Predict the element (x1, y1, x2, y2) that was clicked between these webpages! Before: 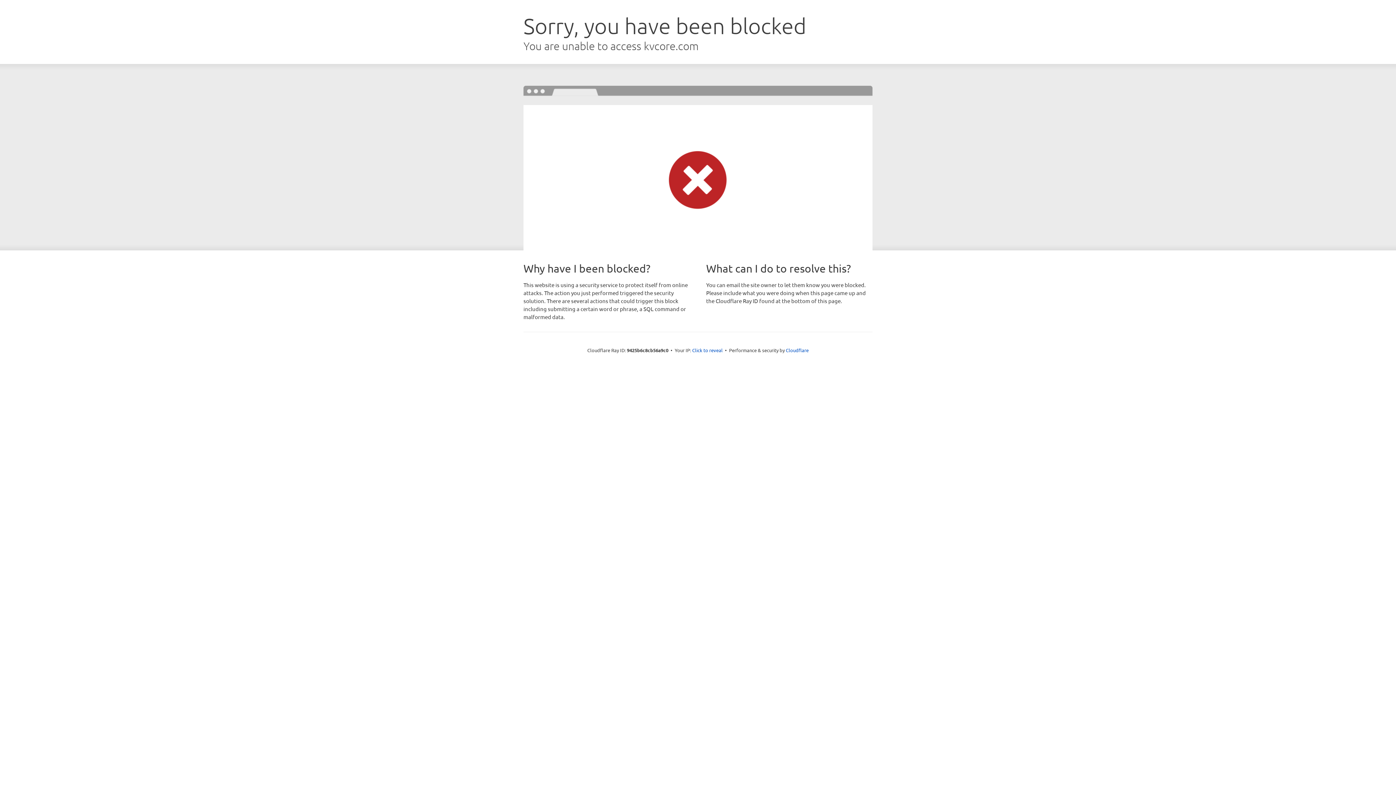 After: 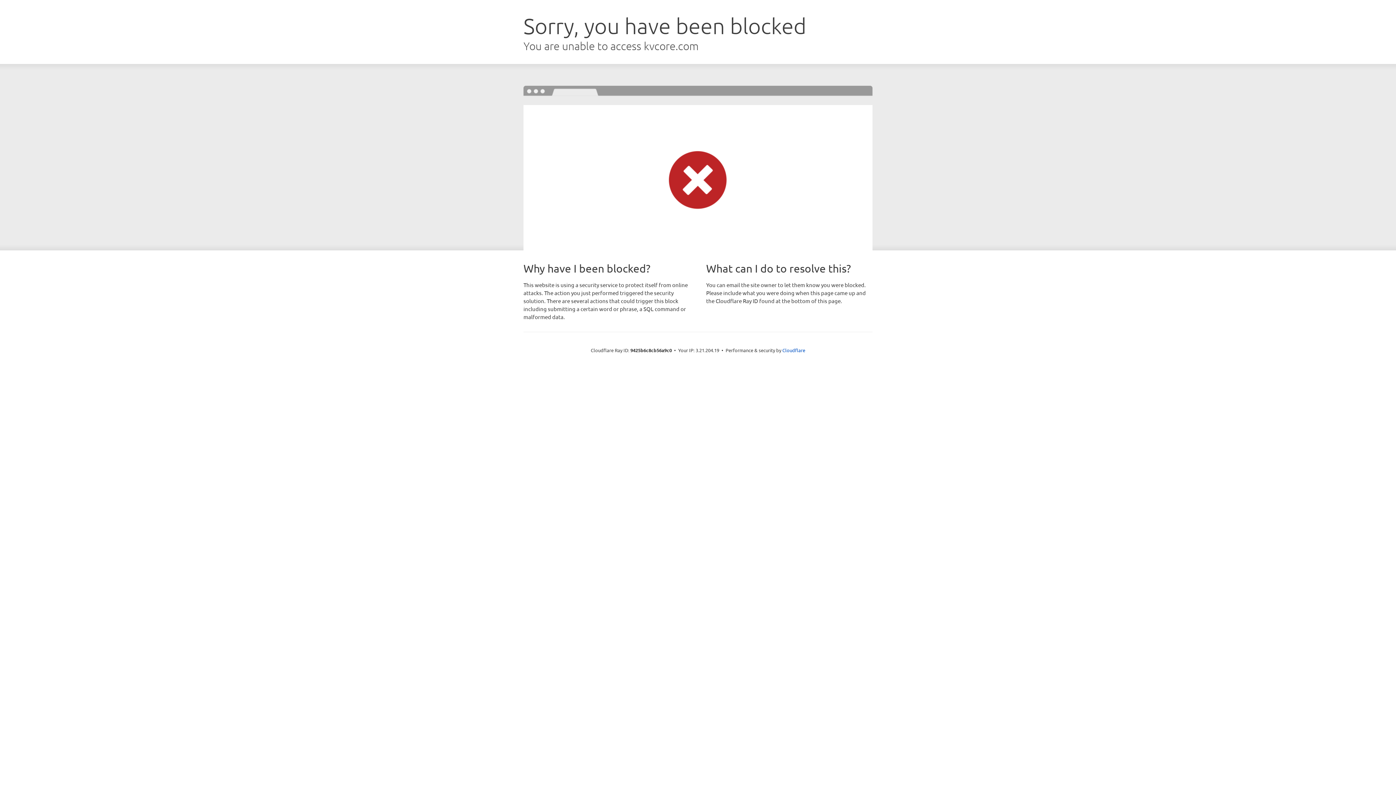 Action: bbox: (692, 346, 722, 353) label: Click to reveal